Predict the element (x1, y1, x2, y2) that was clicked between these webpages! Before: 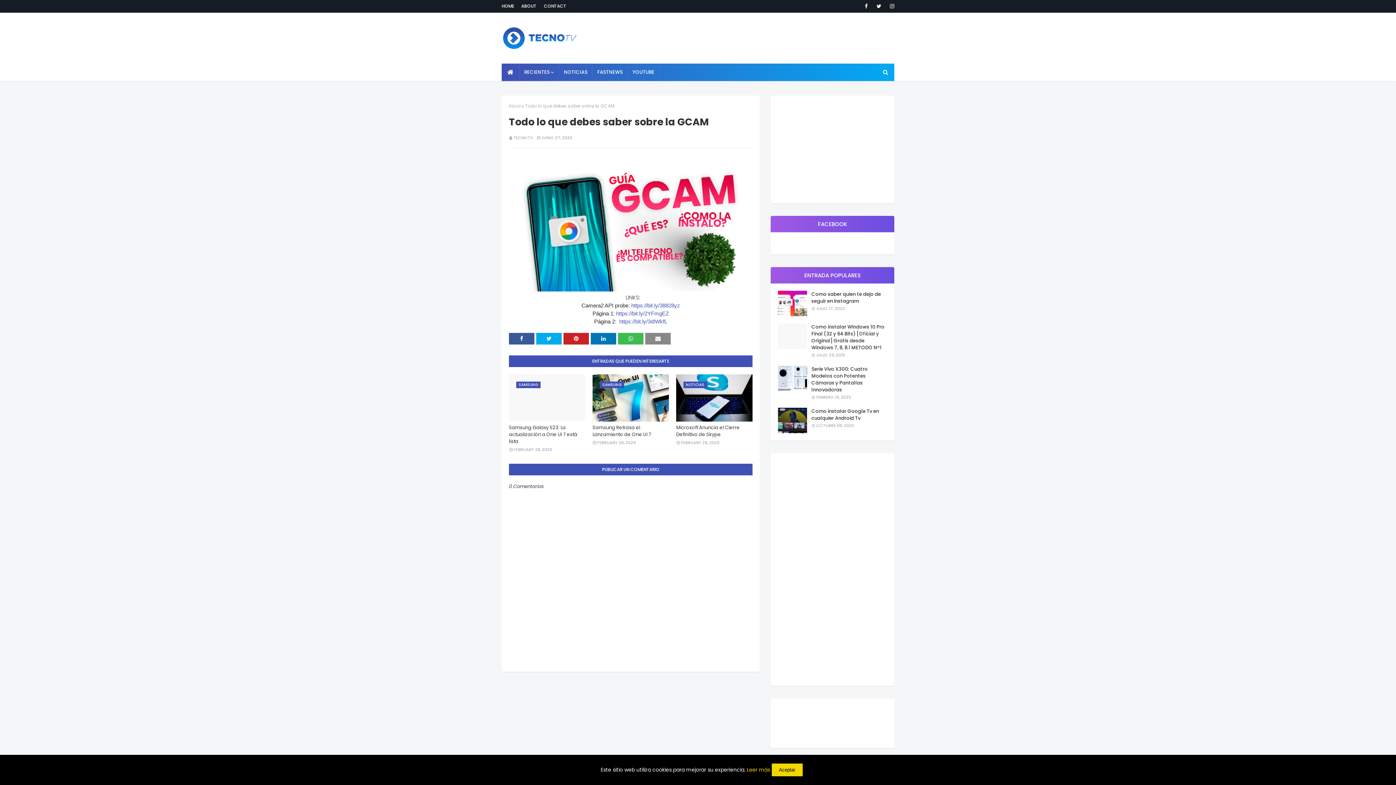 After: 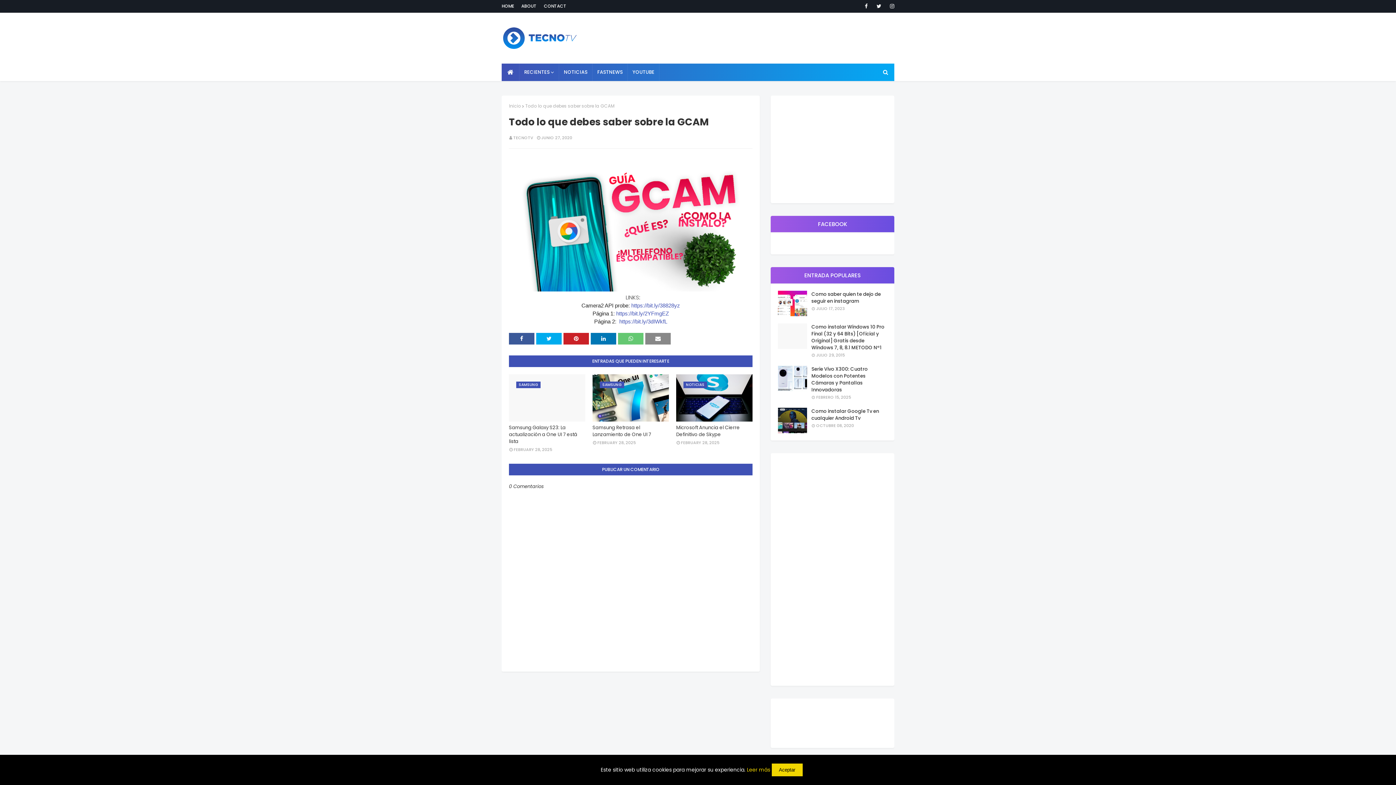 Action: bbox: (618, 333, 643, 344)